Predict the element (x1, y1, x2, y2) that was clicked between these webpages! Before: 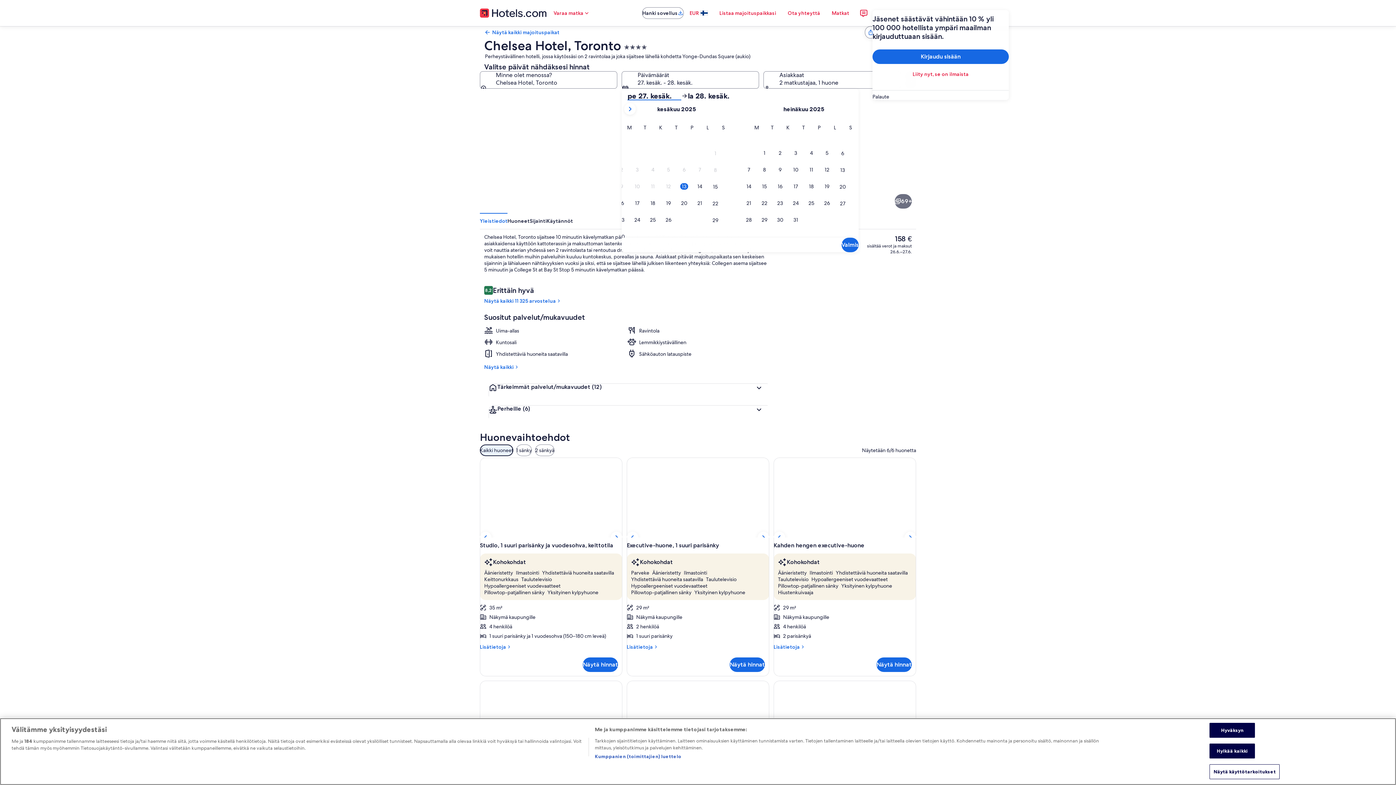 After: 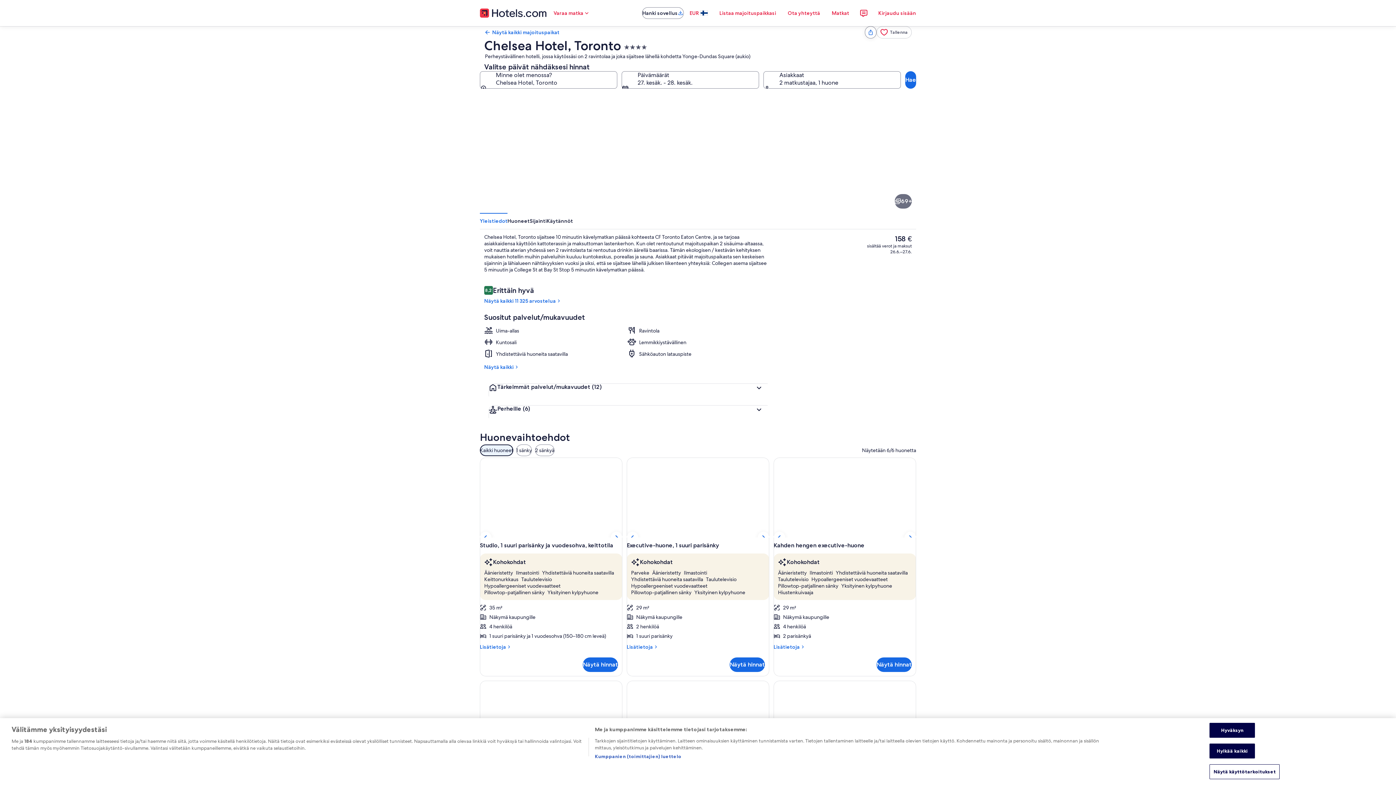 Action: bbox: (480, 212, 697, 335) label: 2 sisäuima-allasta, aurinkotuoleja